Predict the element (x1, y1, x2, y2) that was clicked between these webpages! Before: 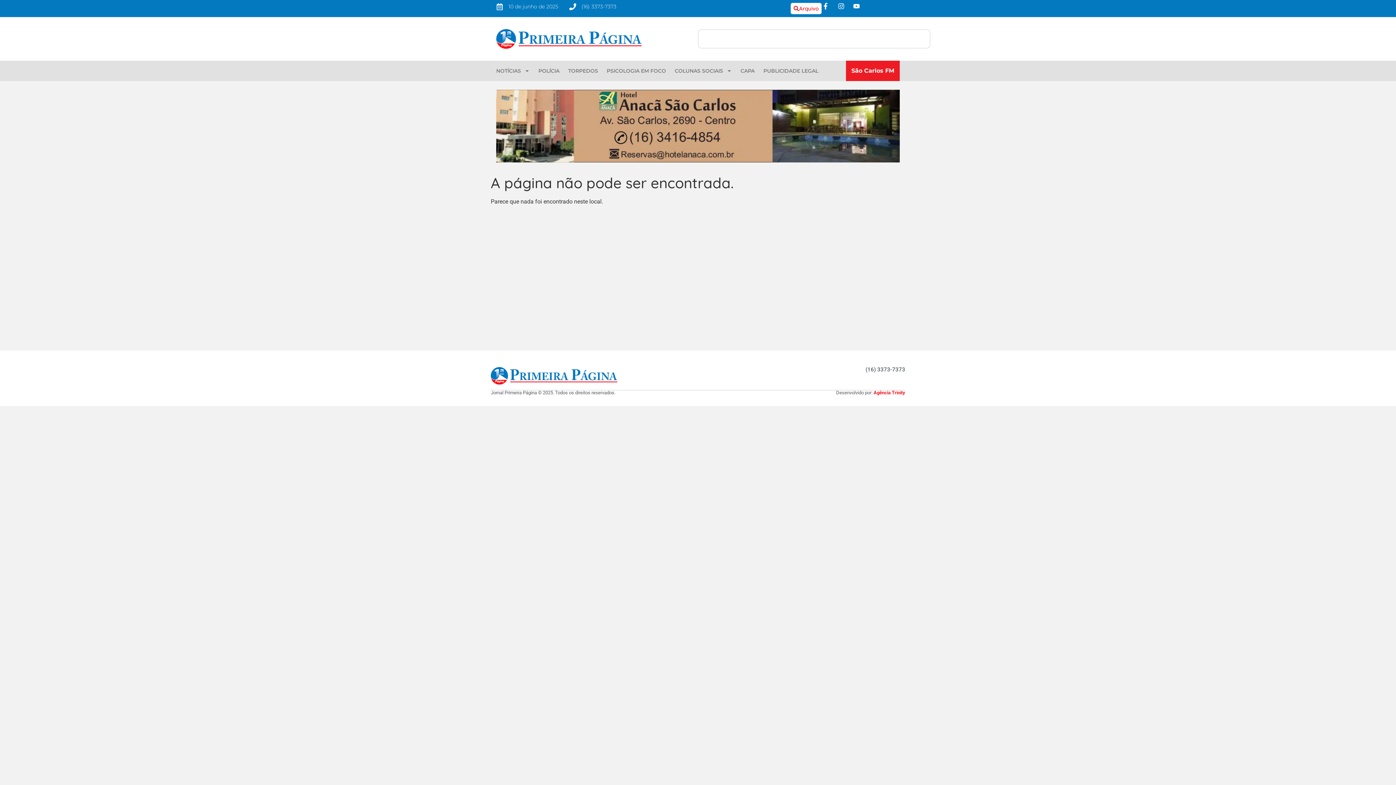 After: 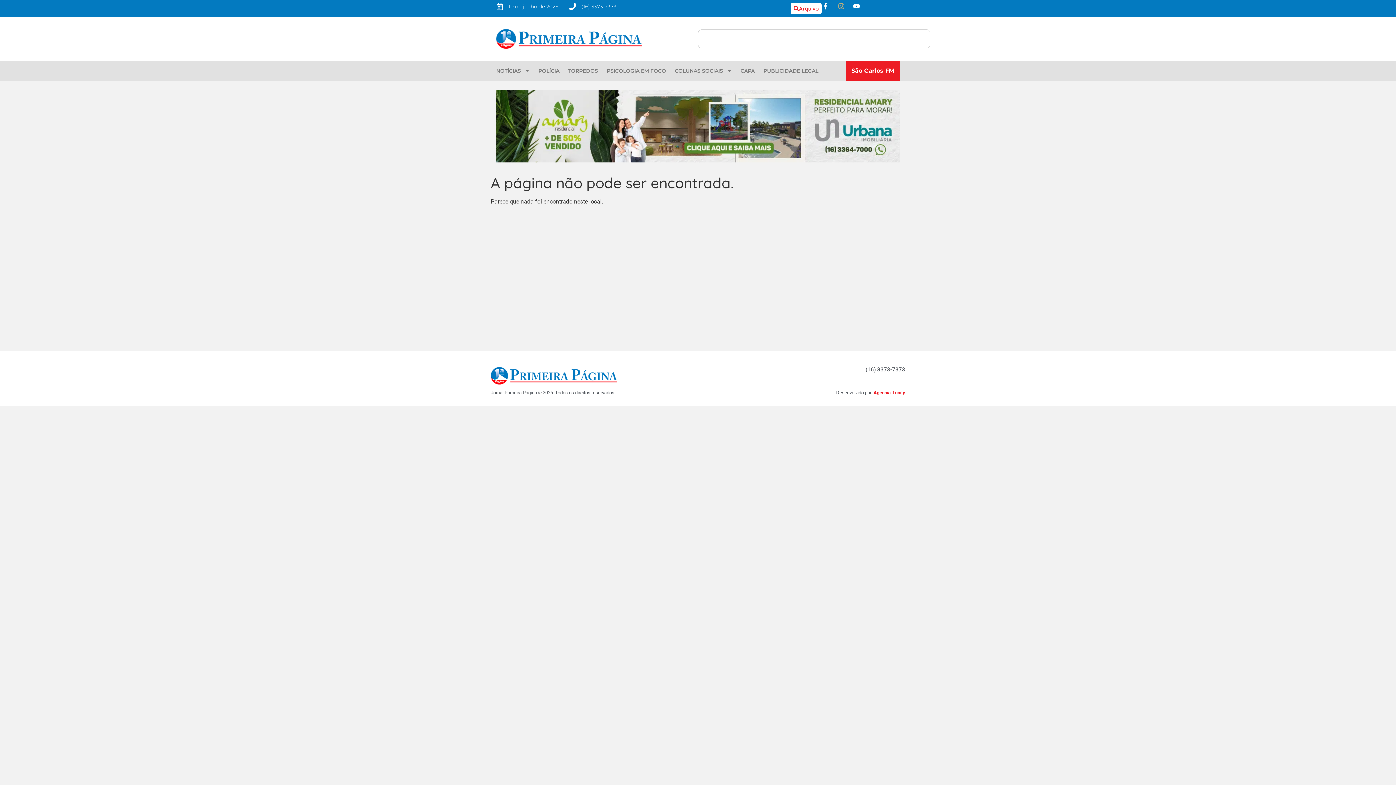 Action: bbox: (837, 2, 847, 9)